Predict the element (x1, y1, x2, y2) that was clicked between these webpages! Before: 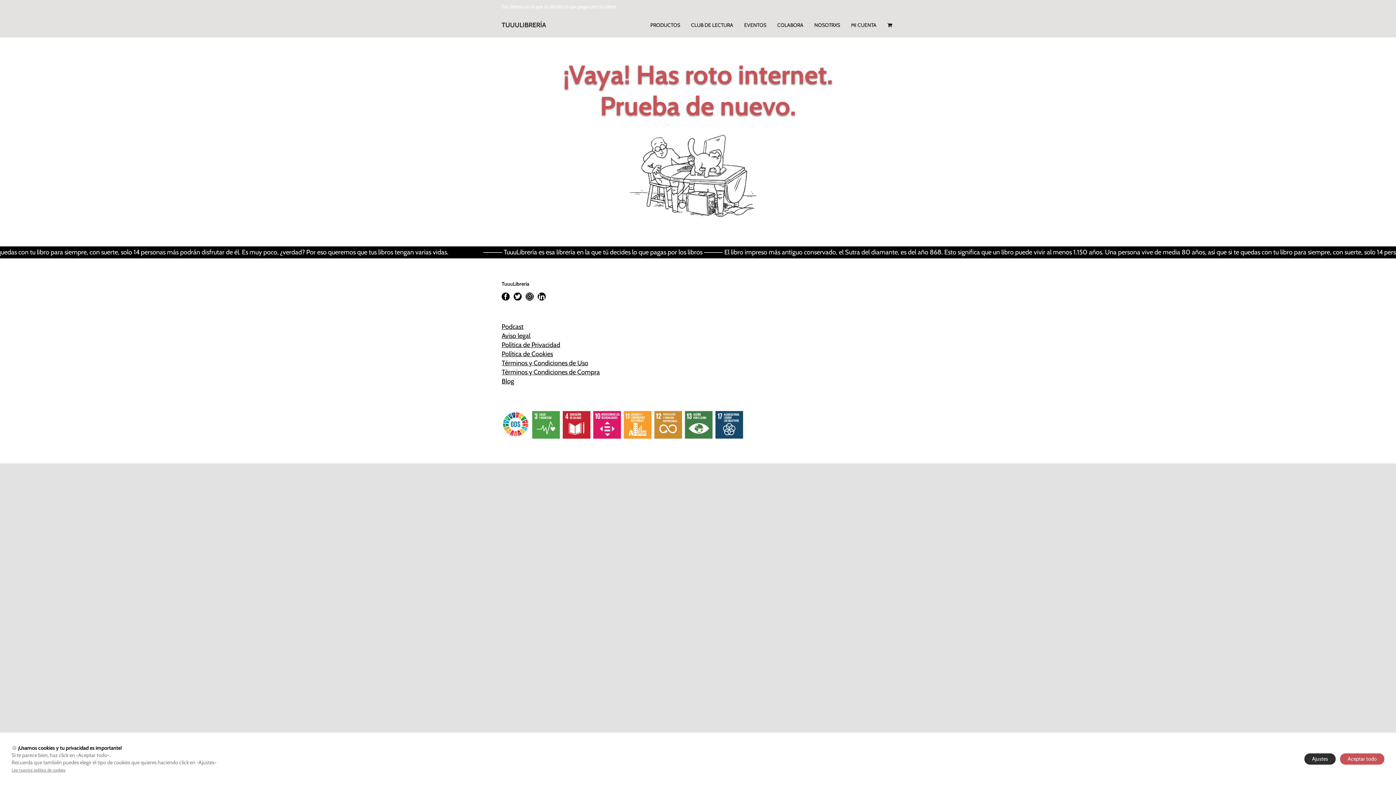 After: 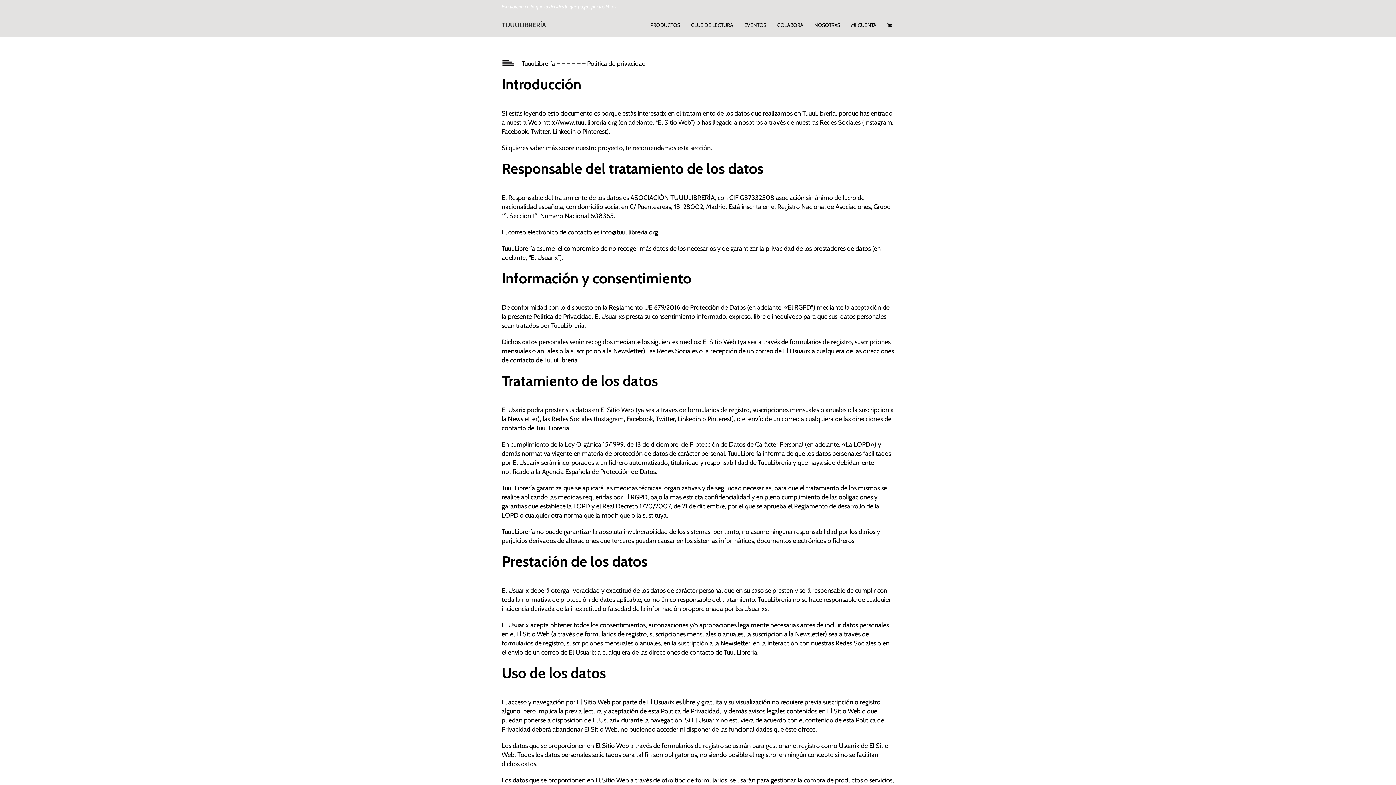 Action: label: Política de Privacidad bbox: (501, 340, 692, 349)